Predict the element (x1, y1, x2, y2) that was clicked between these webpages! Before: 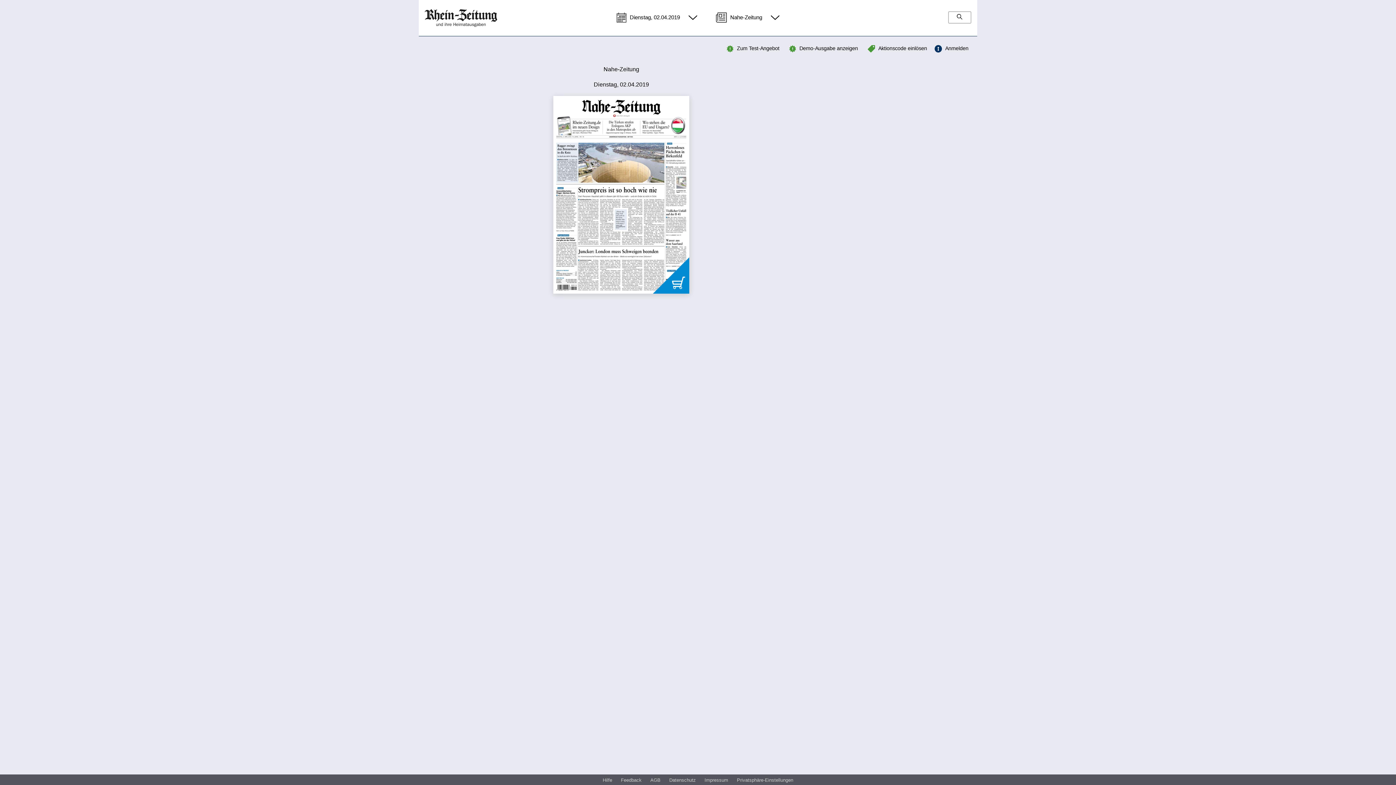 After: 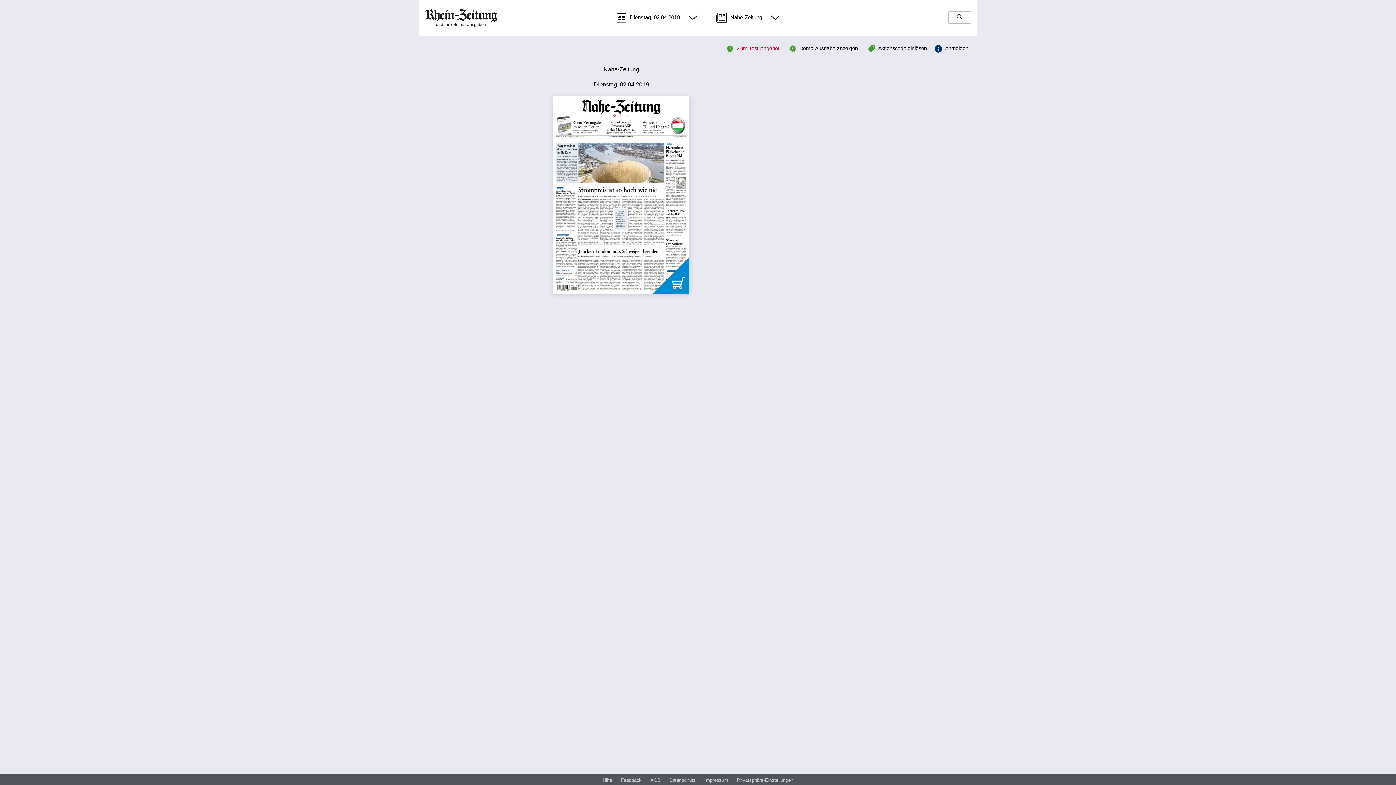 Action: label: Zum Test-Angebot bbox: (727, 43, 779, 51)